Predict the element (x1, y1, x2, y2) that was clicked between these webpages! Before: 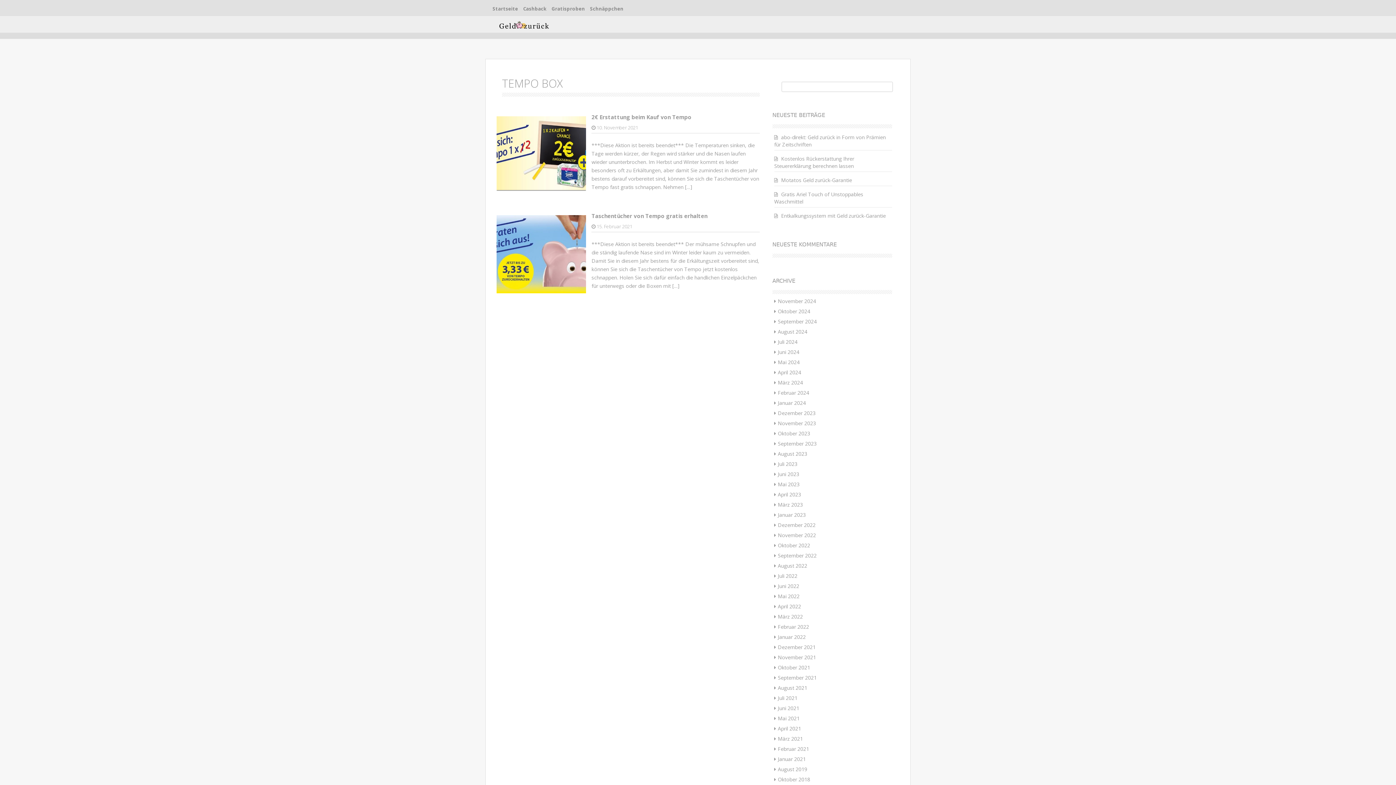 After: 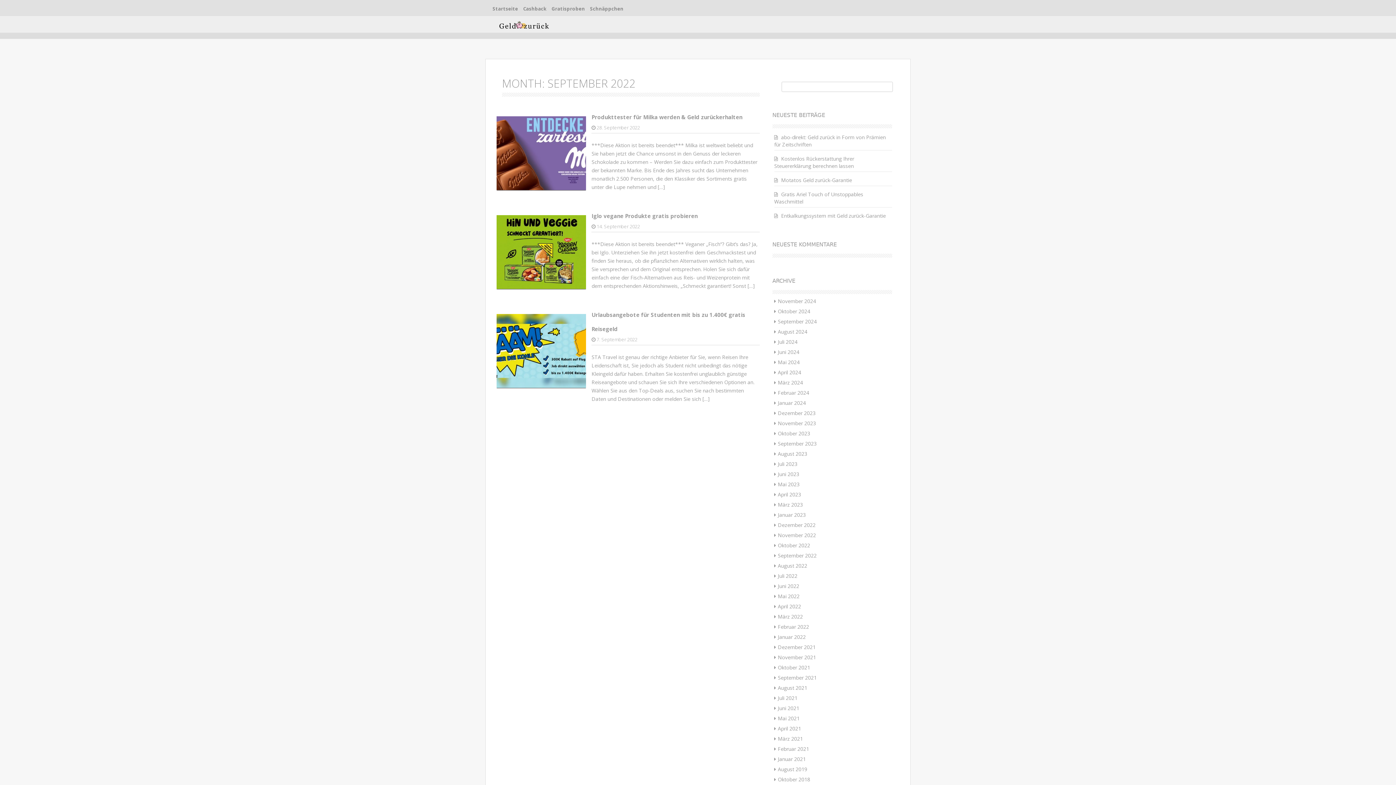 Action: label: September 2022 bbox: (778, 552, 816, 559)